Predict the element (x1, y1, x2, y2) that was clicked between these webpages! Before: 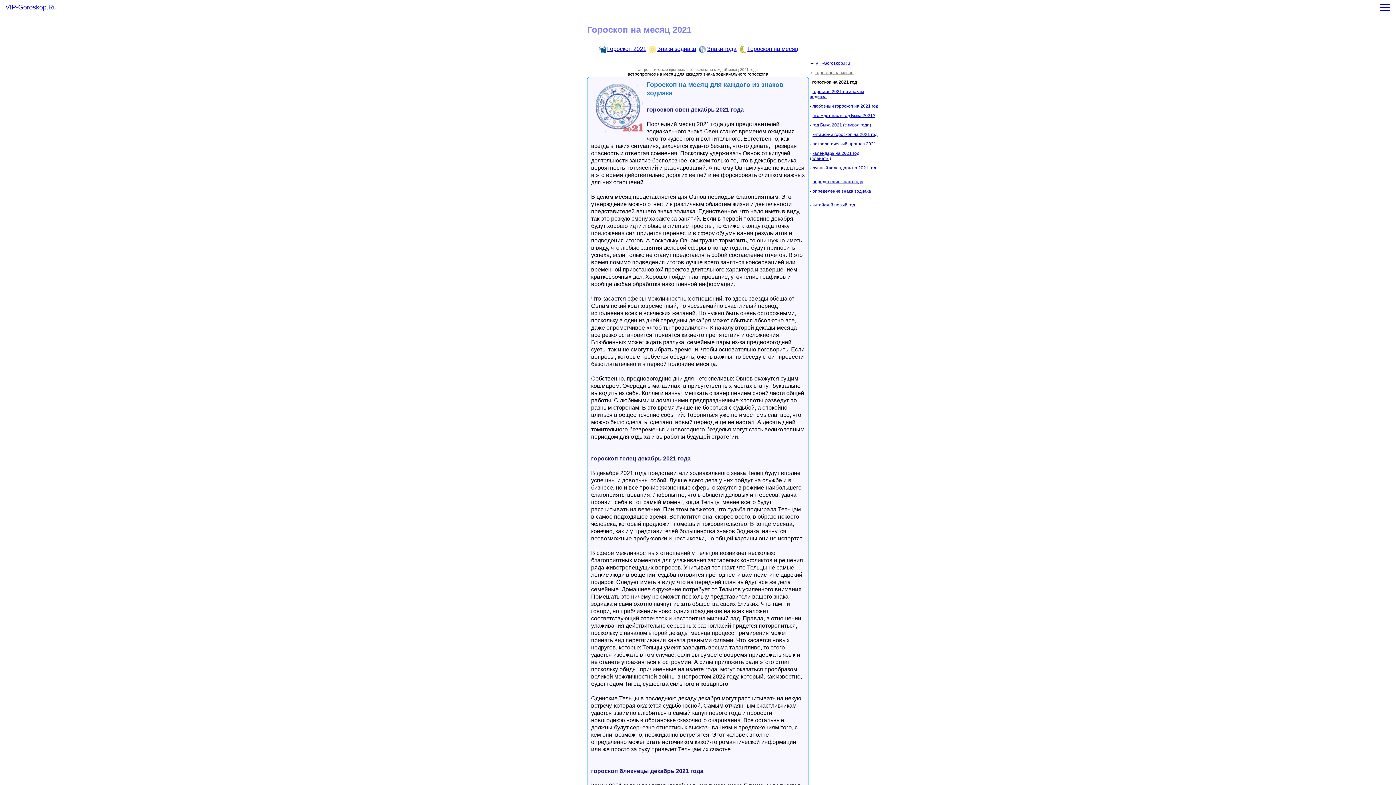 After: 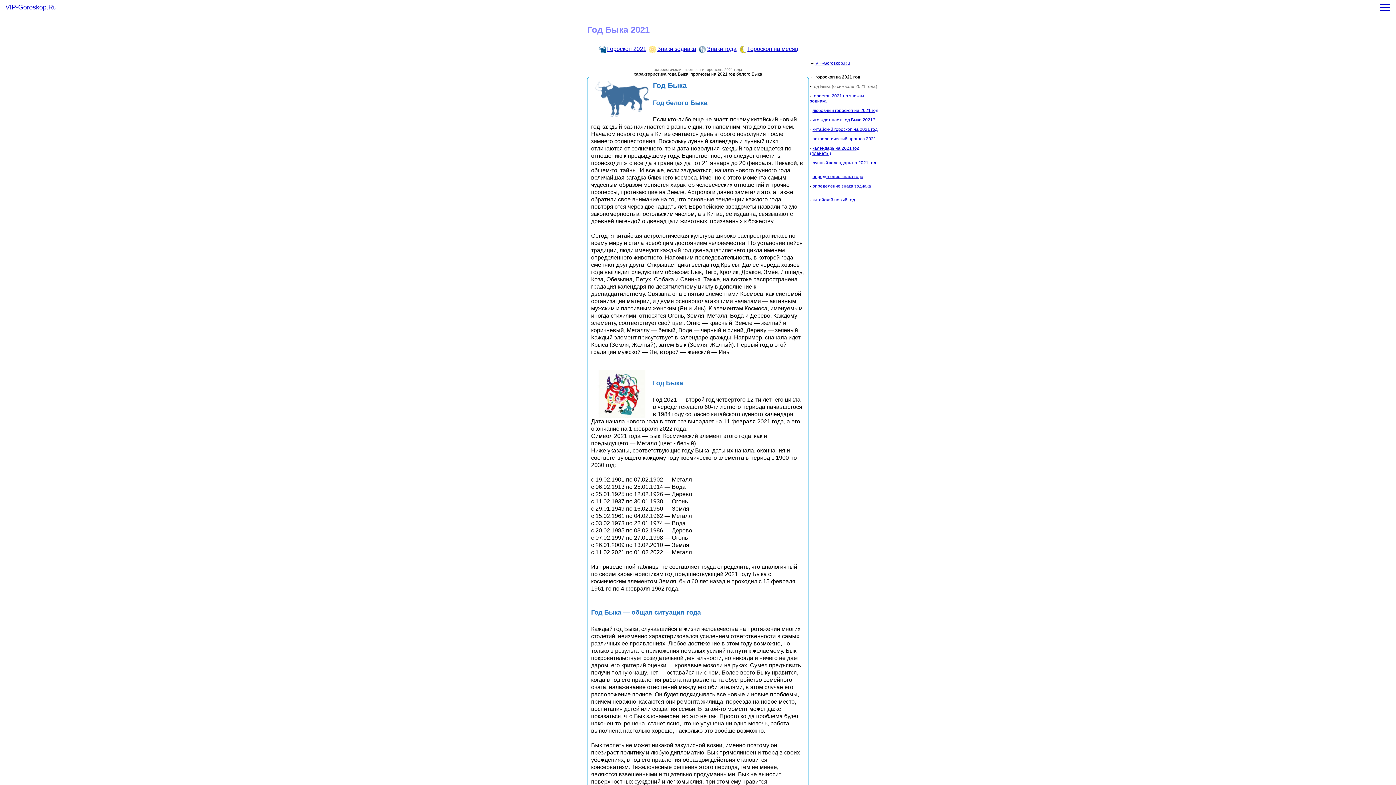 Action: label: год Быка 2021 (символ года) bbox: (812, 122, 871, 127)